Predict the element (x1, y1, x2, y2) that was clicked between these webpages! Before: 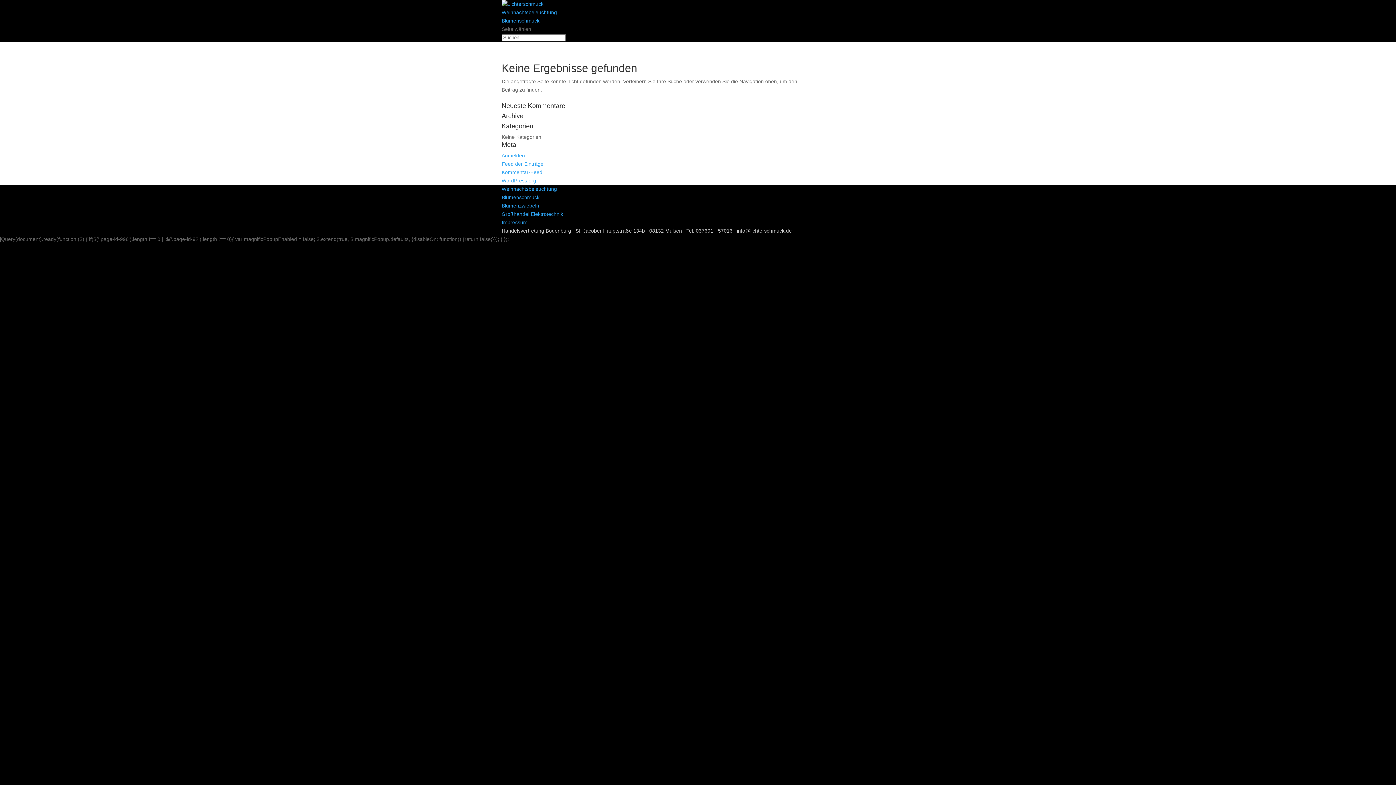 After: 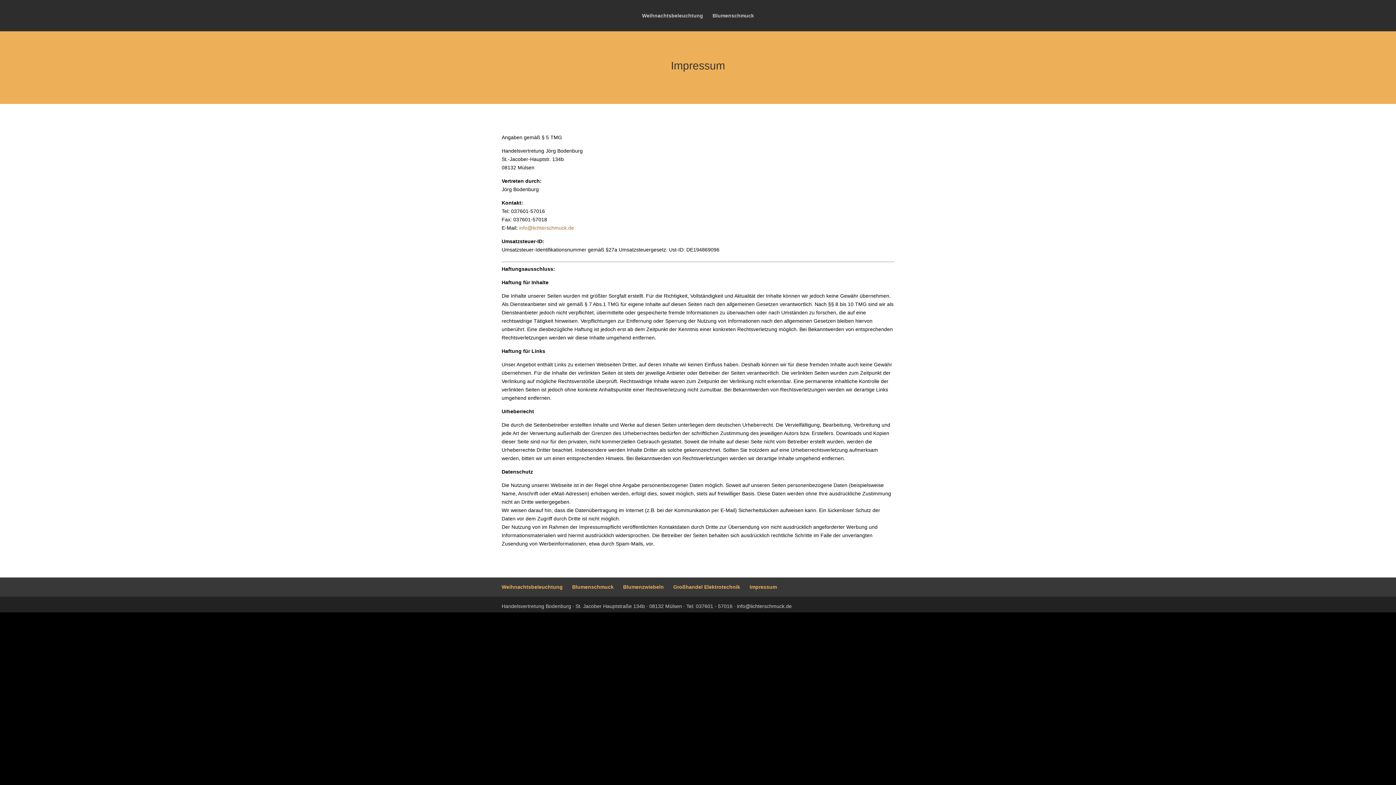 Action: bbox: (501, 219, 527, 225) label: Impressum